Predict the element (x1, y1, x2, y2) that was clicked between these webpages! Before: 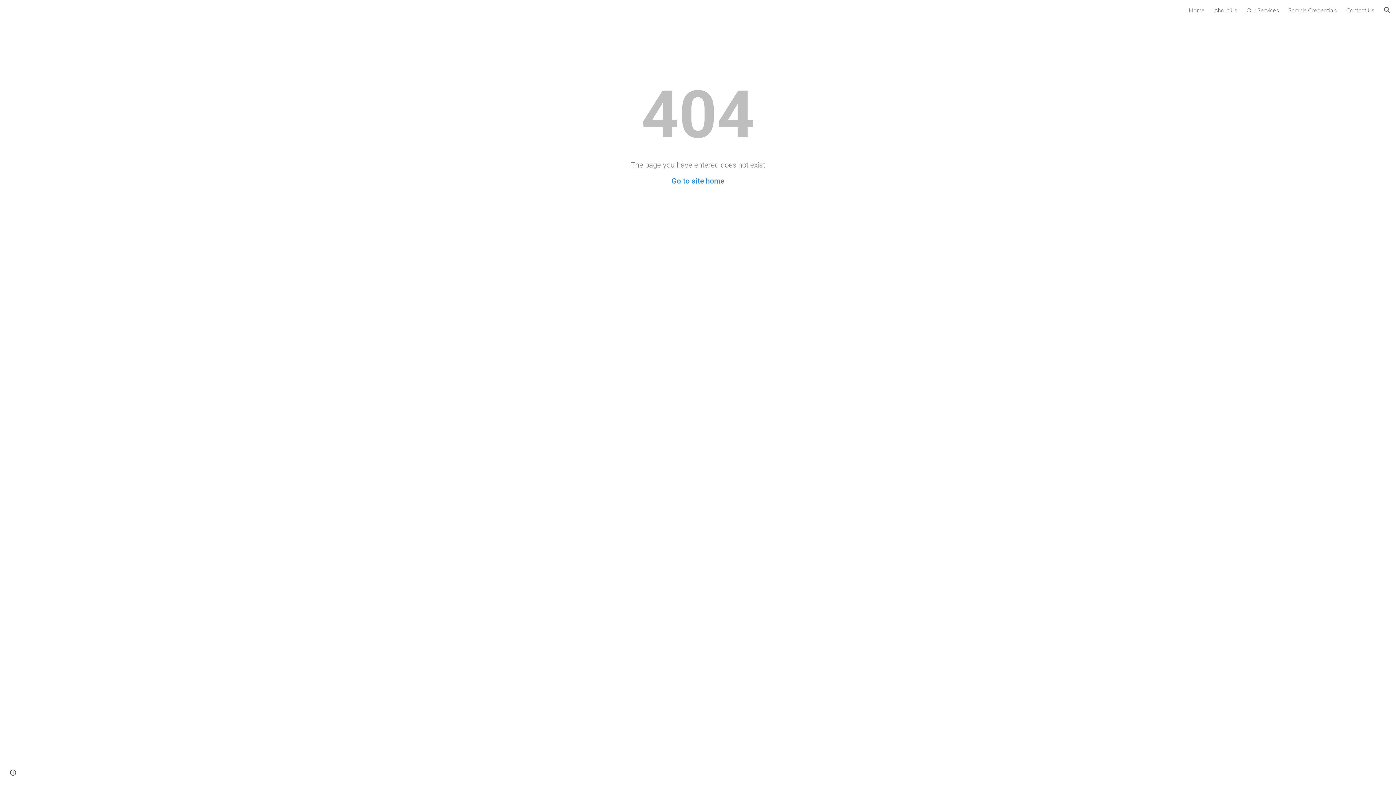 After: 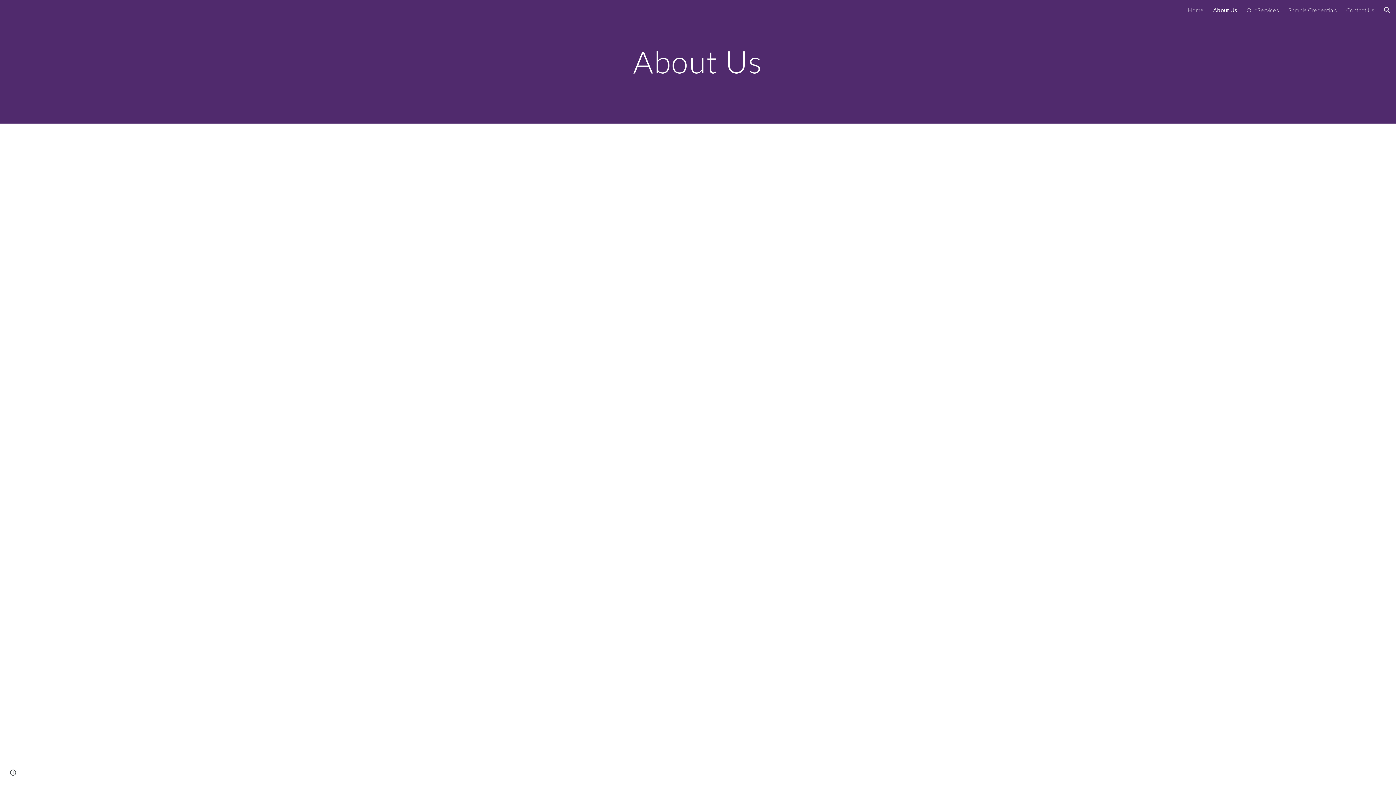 Action: label: About Us bbox: (1214, 6, 1237, 13)